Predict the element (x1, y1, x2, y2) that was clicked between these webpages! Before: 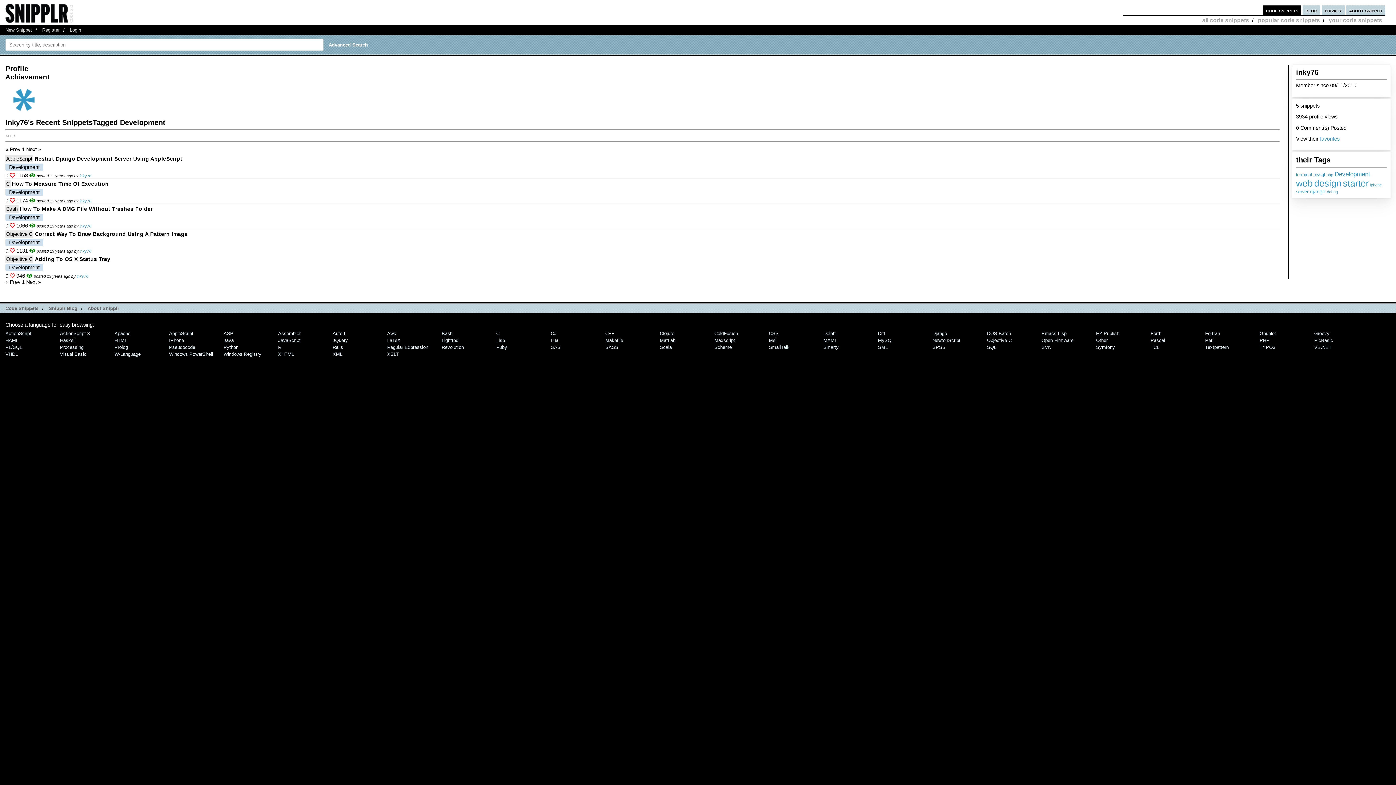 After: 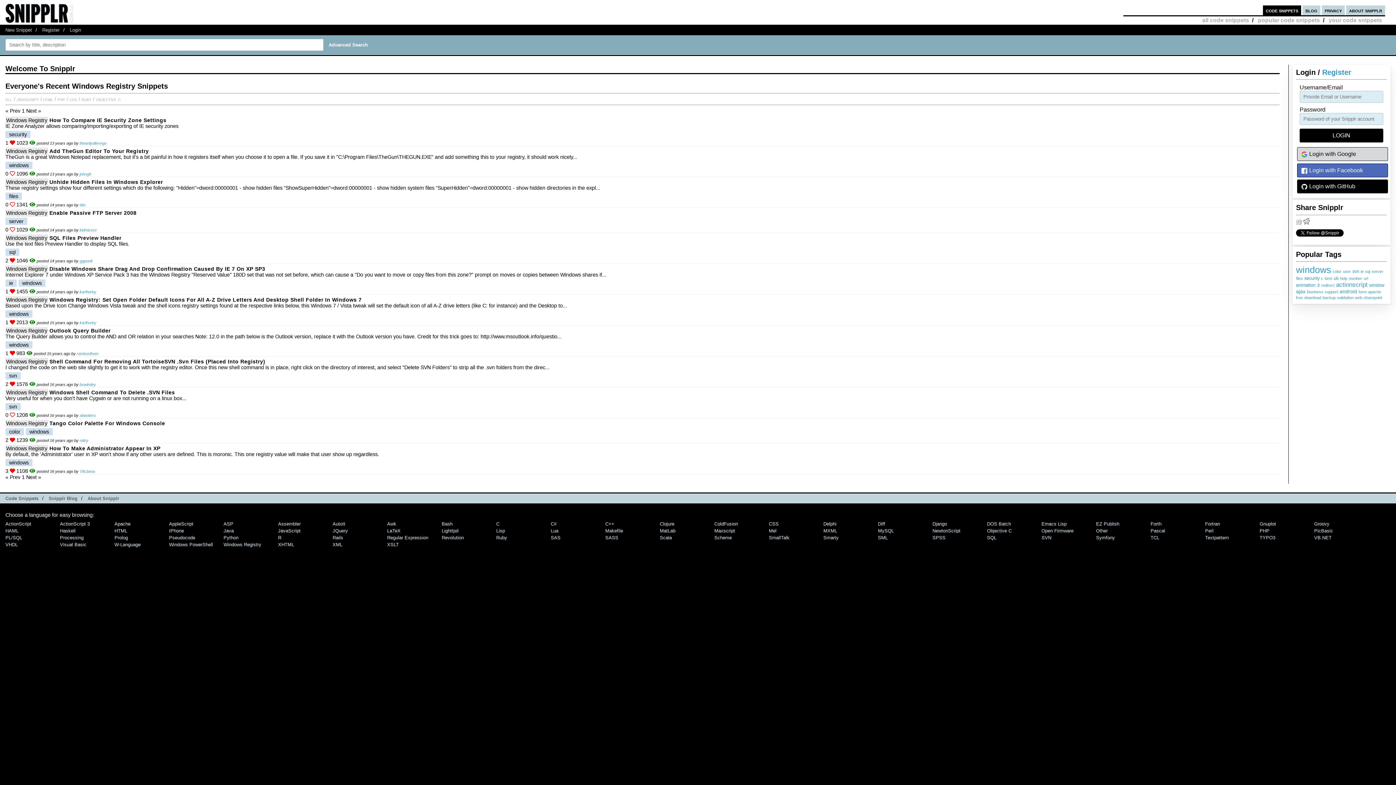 Action: label: Windows Registry bbox: (223, 351, 261, 357)